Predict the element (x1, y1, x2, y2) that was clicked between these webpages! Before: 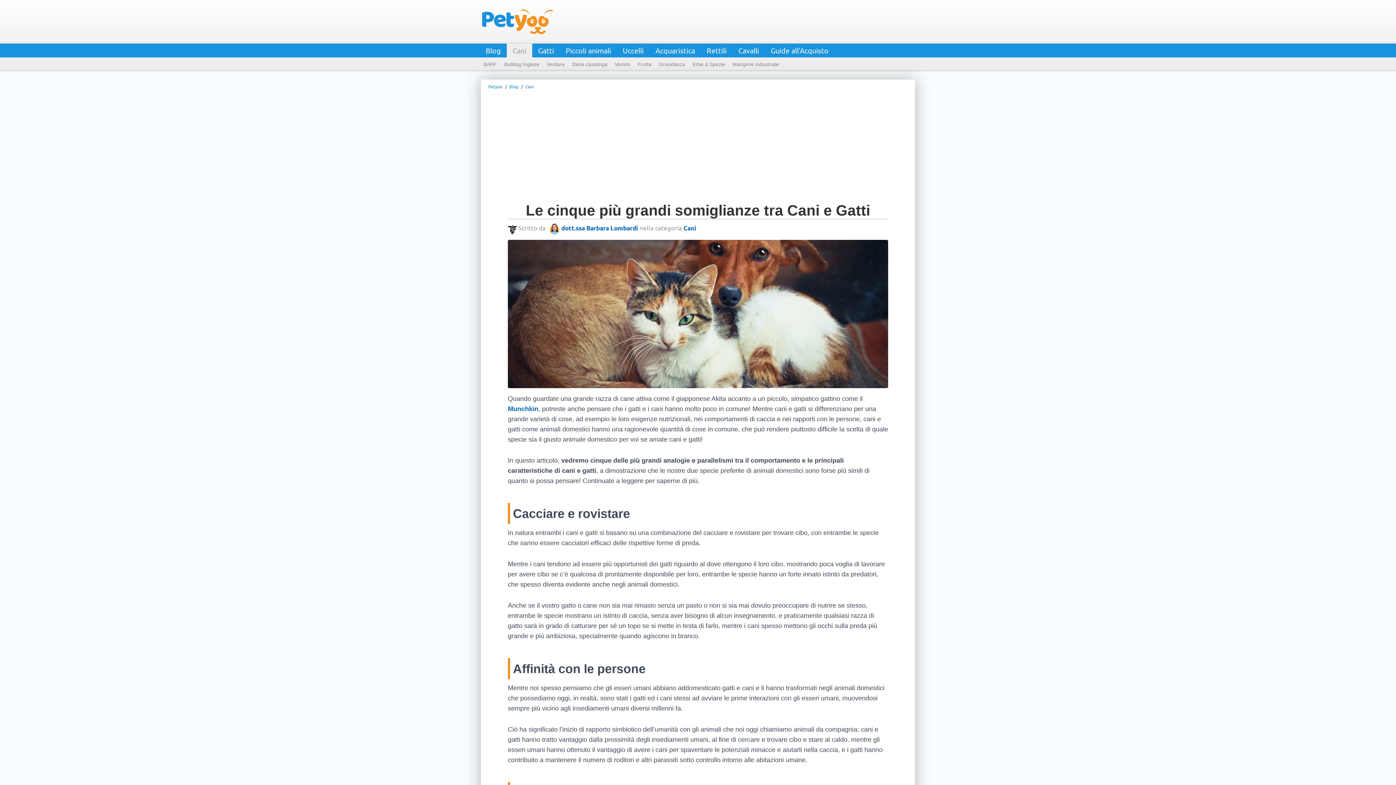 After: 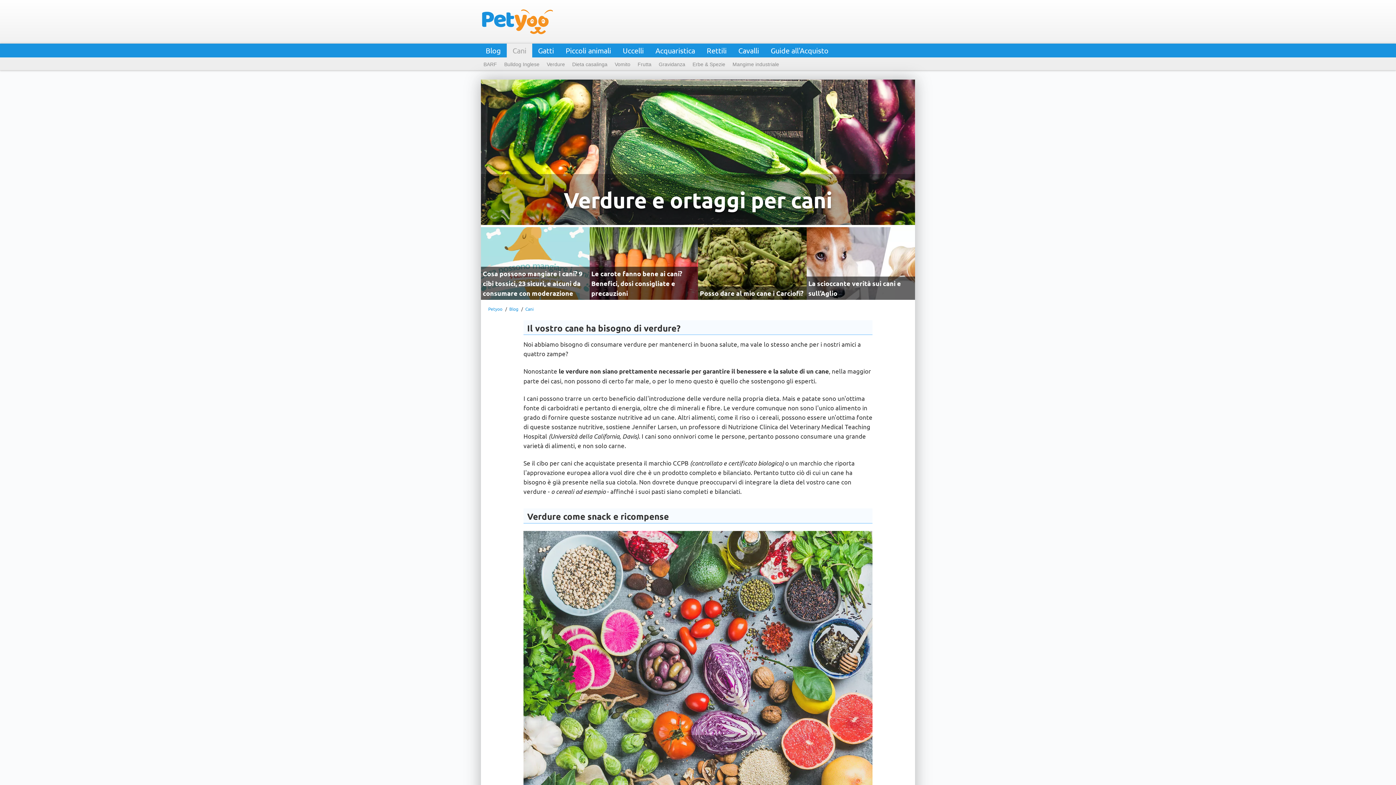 Action: bbox: (543, 57, 568, 70) label: Verdure